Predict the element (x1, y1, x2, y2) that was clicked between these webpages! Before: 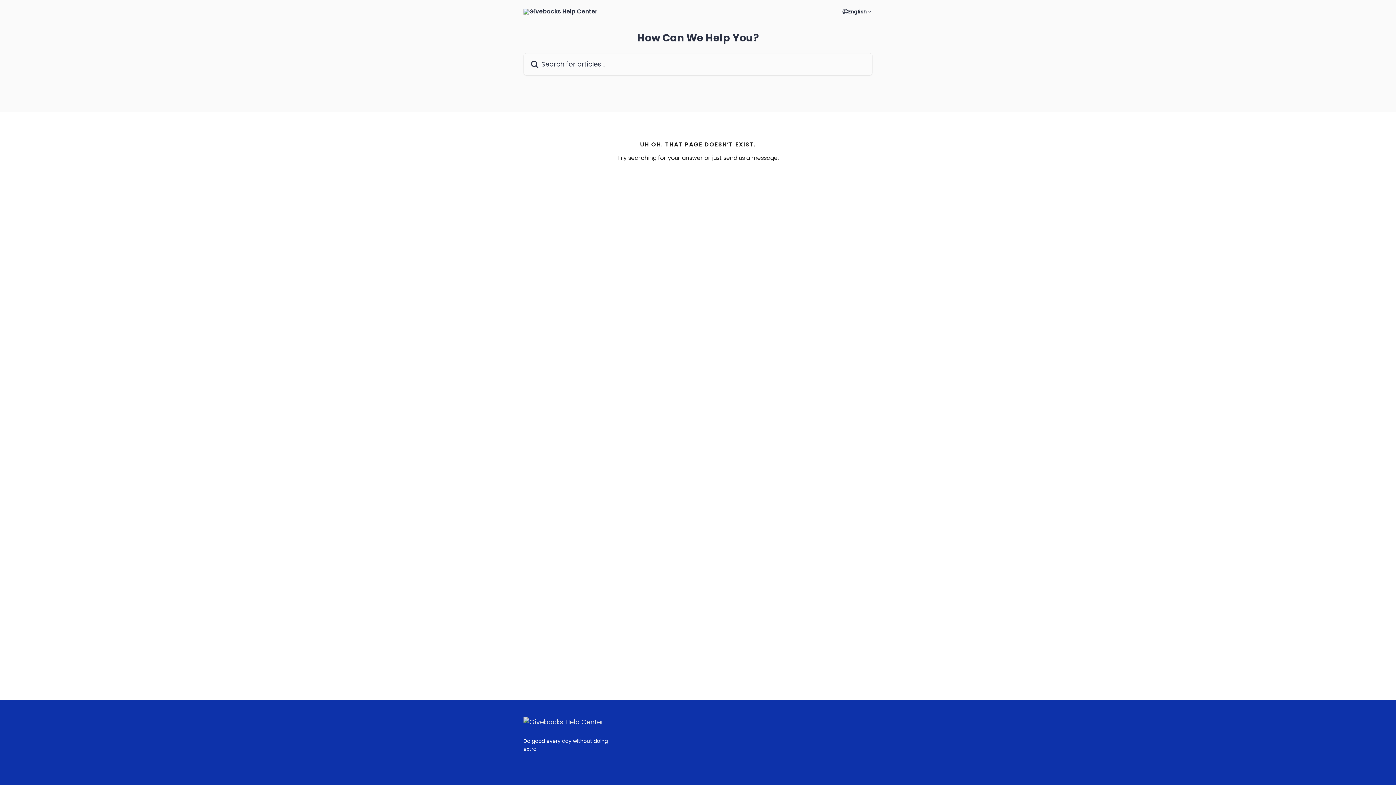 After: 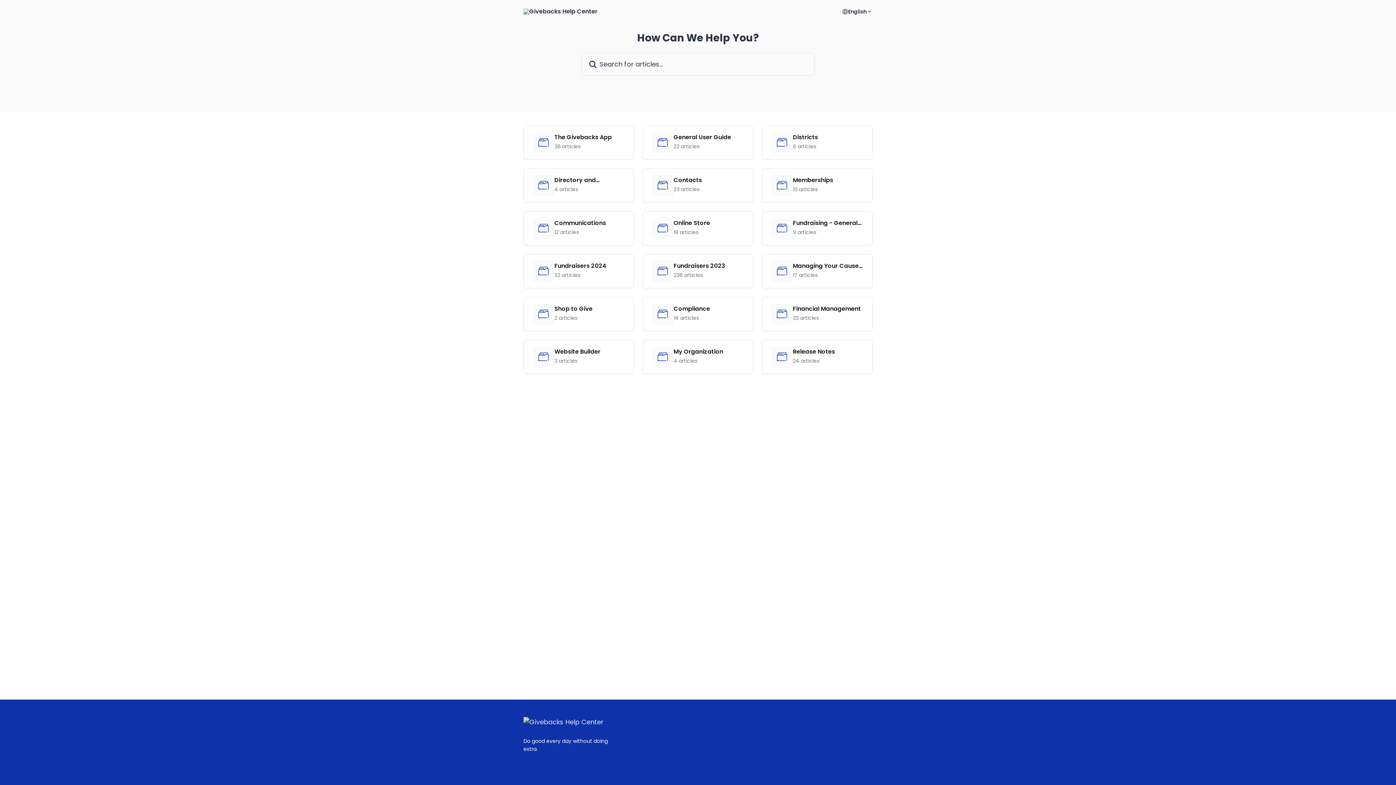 Action: bbox: (523, 8, 597, 14)